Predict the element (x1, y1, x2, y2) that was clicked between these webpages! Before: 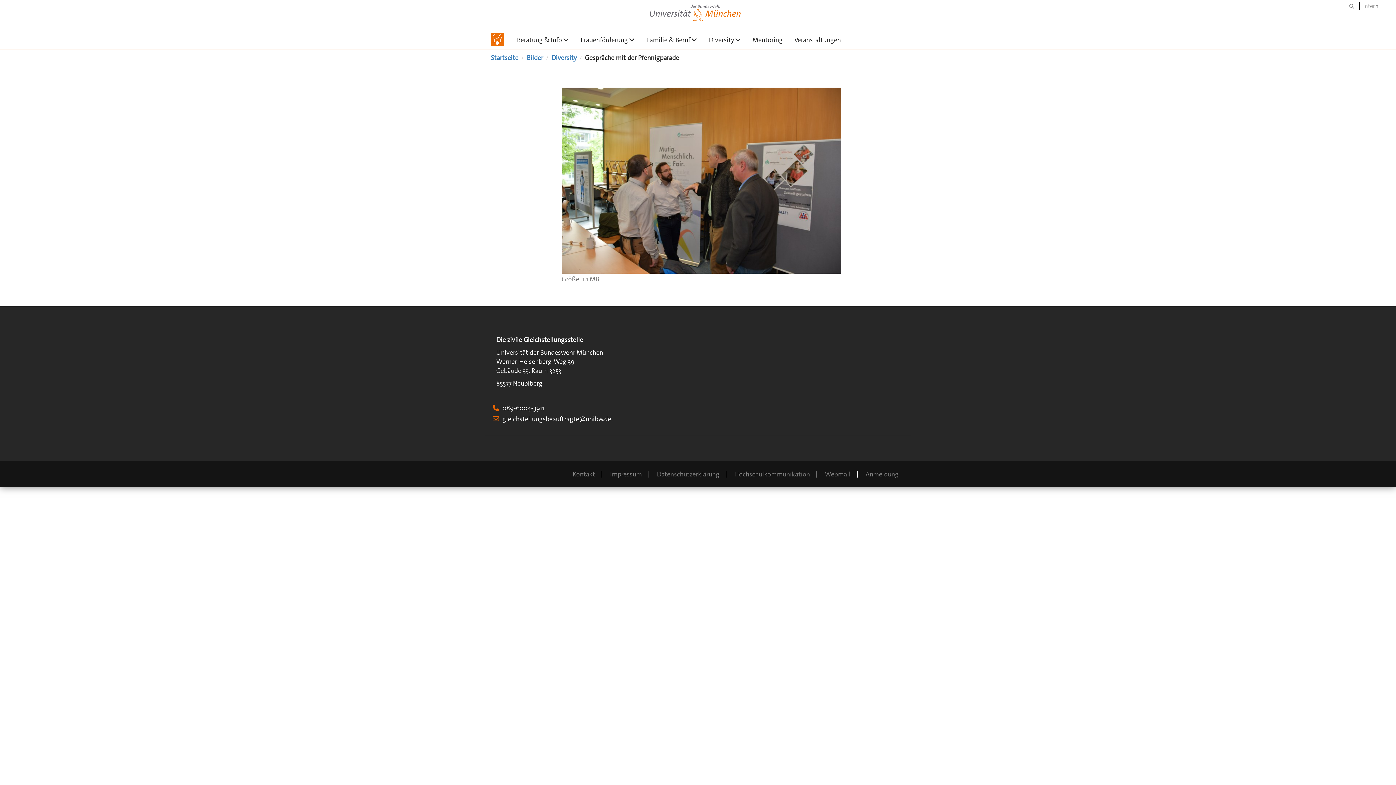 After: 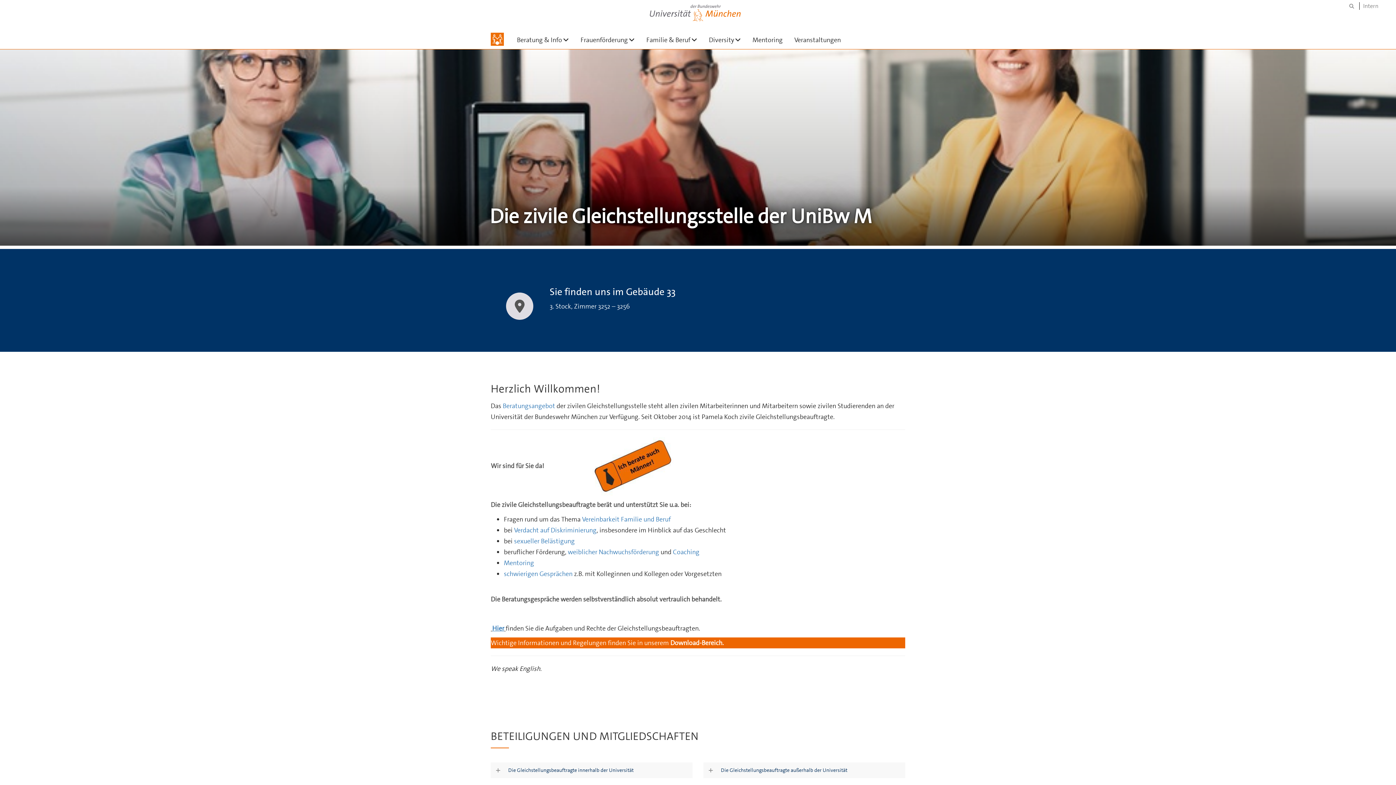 Action: label: Startseite bbox: (490, 53, 518, 62)